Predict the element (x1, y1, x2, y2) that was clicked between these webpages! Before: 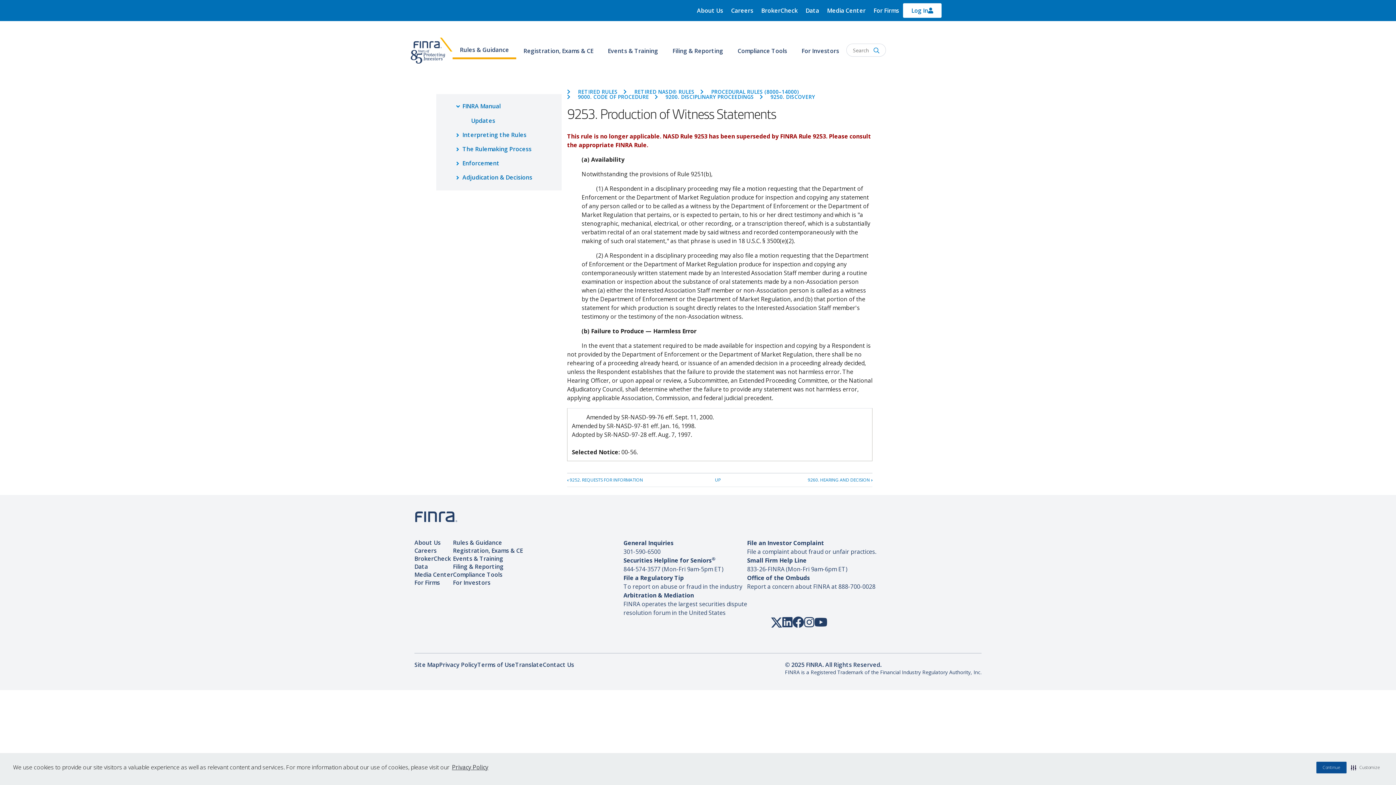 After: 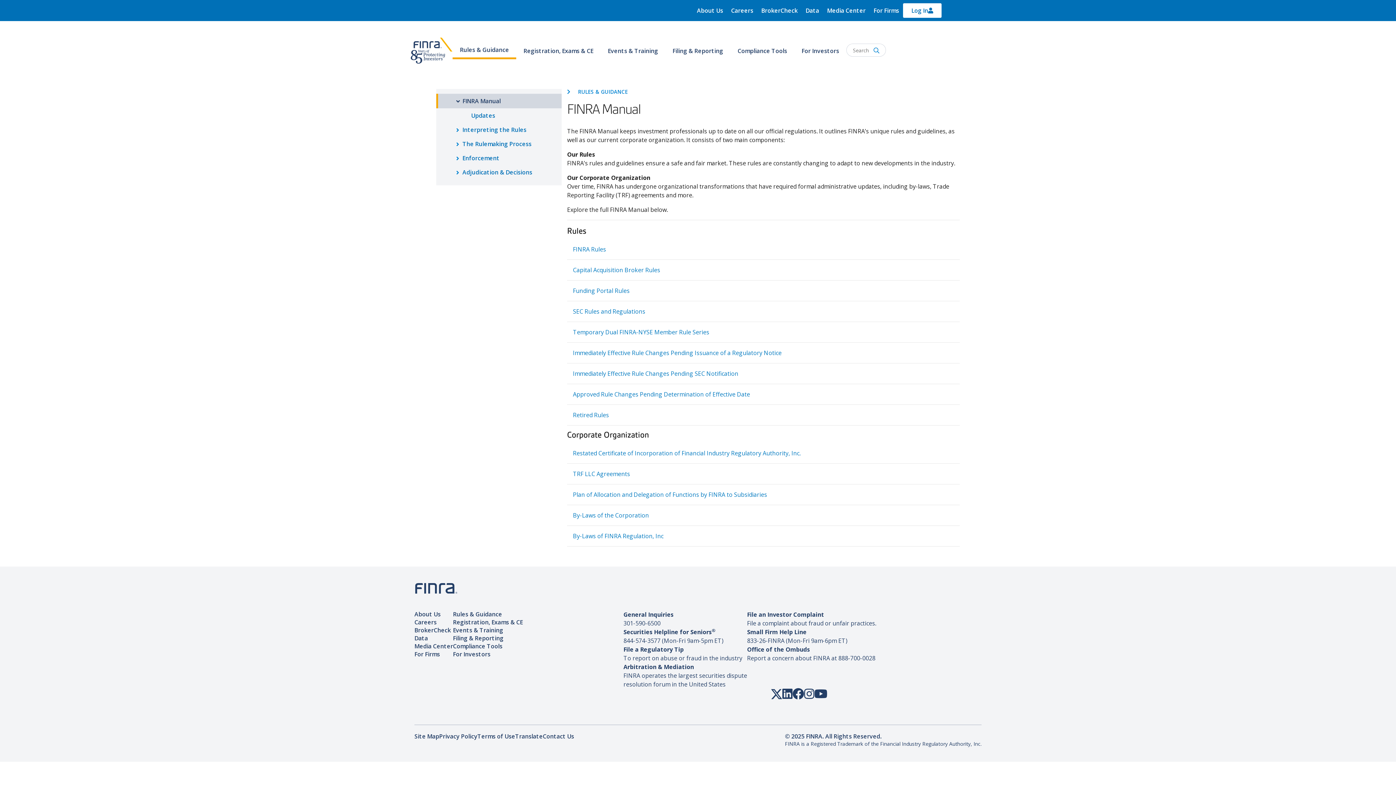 Action: bbox: (436, 98, 561, 113) label: FINRA Manual